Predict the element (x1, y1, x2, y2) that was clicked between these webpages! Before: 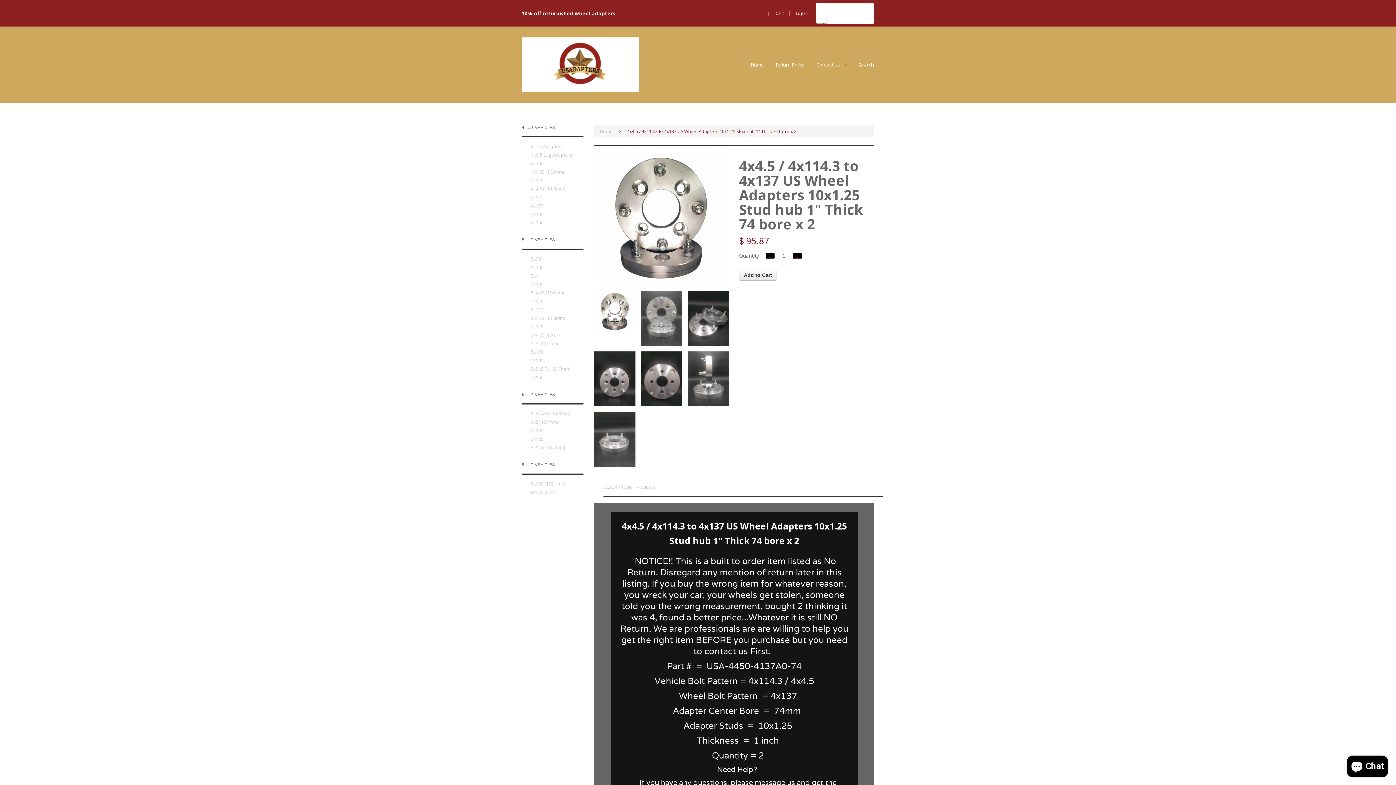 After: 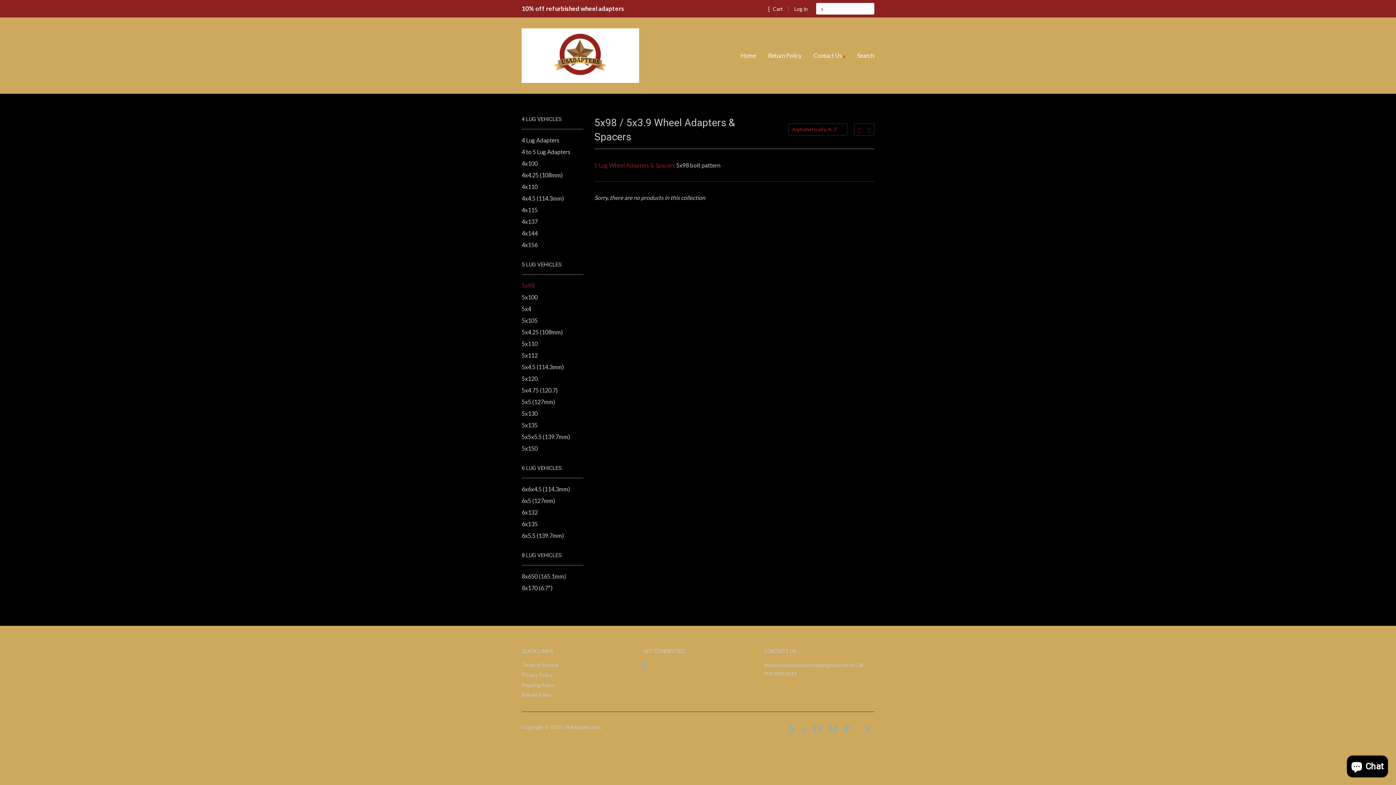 Action: bbox: (530, 255, 541, 262) label: 5x98